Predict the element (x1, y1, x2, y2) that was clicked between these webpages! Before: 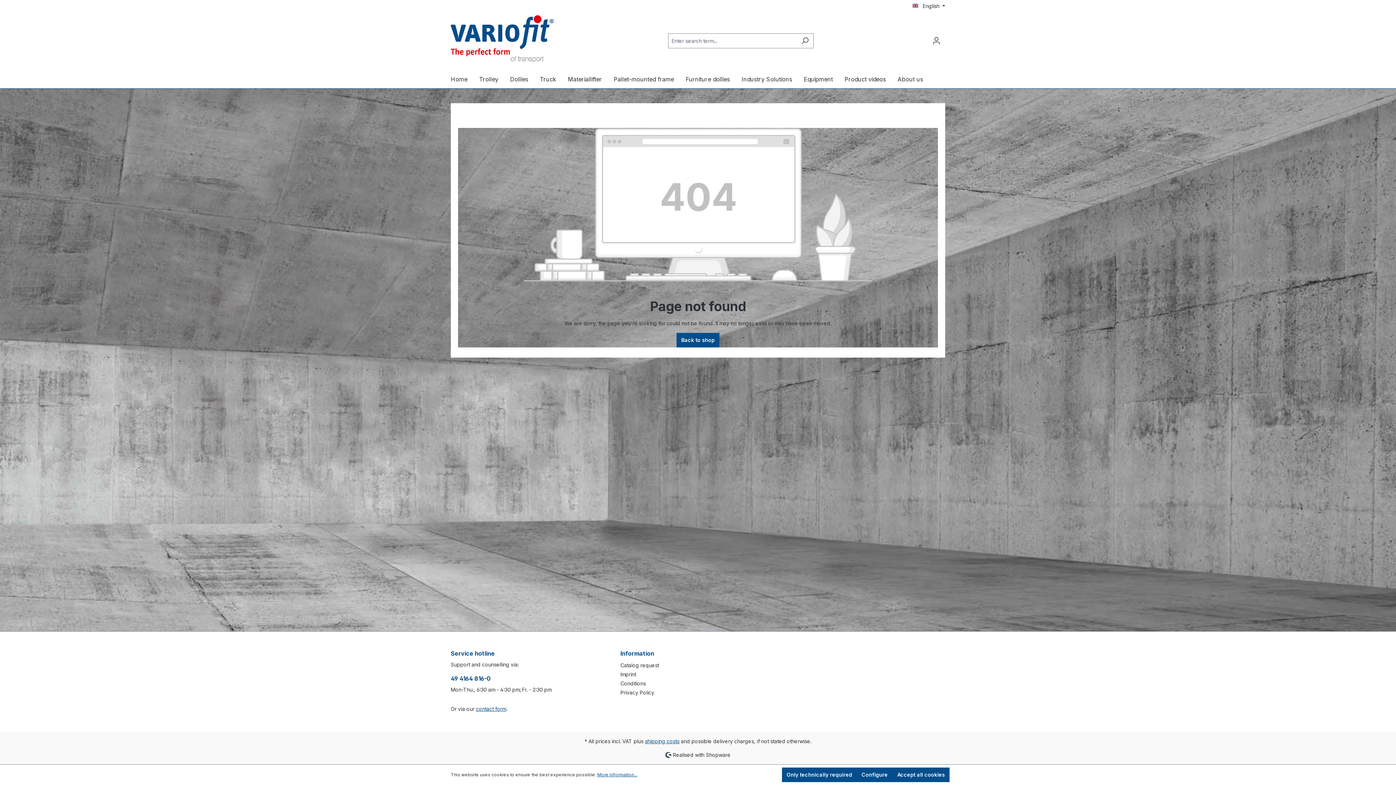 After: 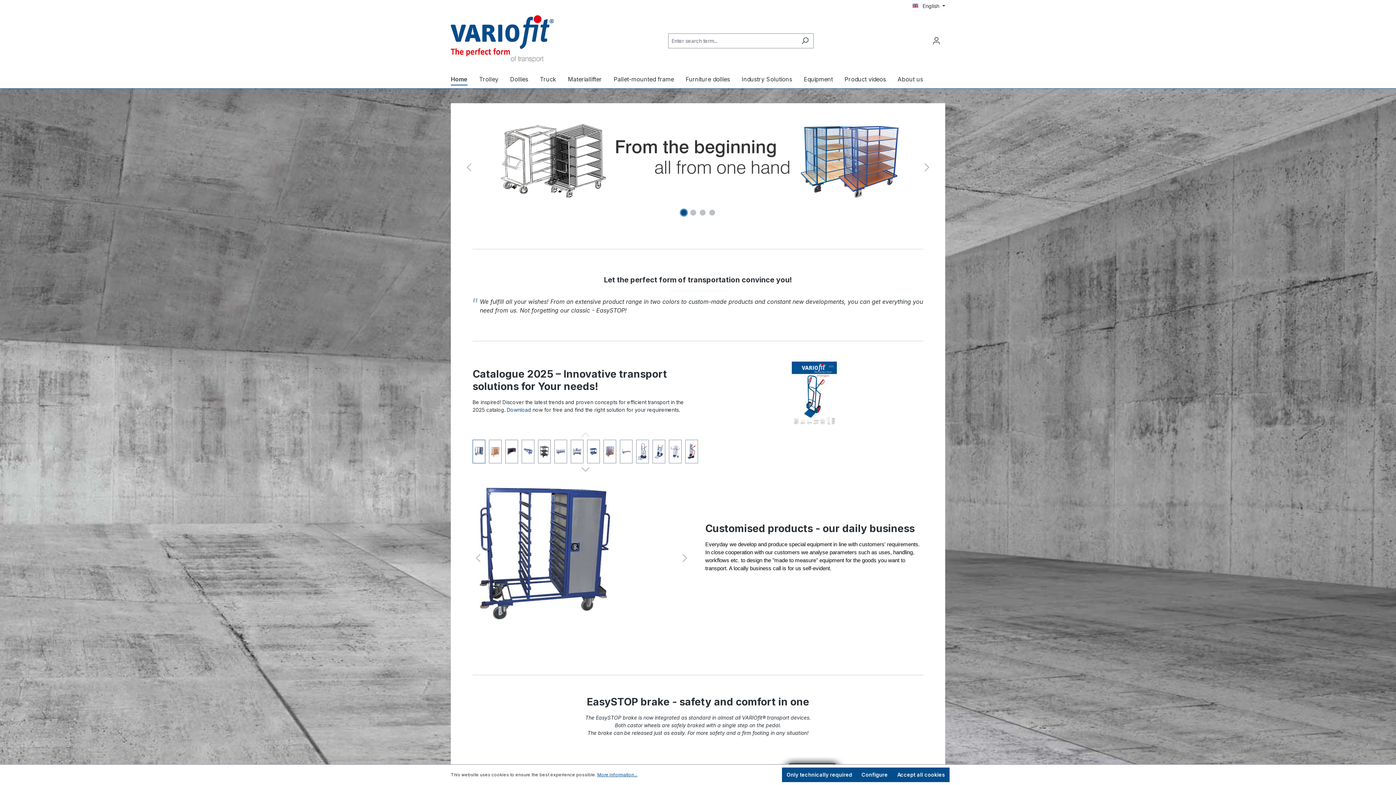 Action: bbox: (450, 72, 479, 88) label: Home